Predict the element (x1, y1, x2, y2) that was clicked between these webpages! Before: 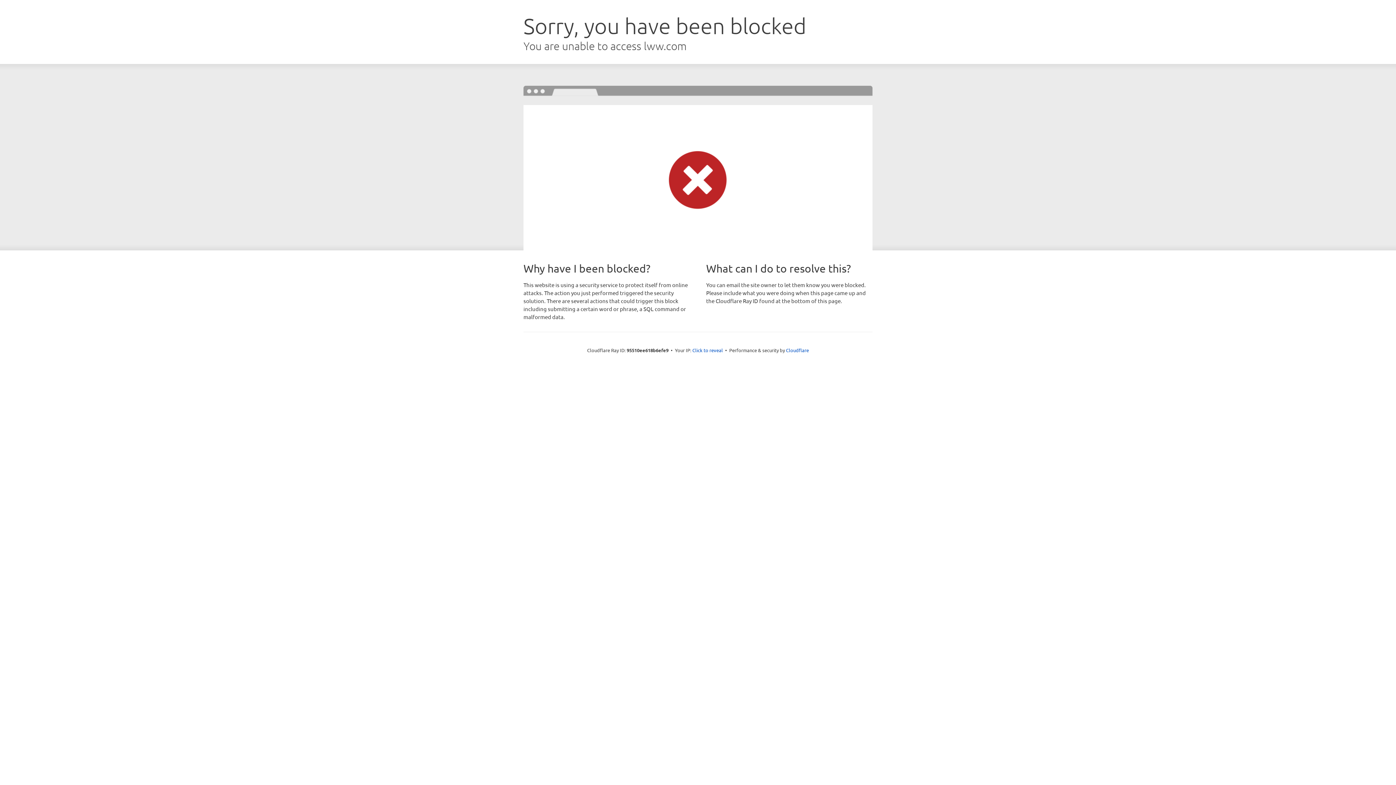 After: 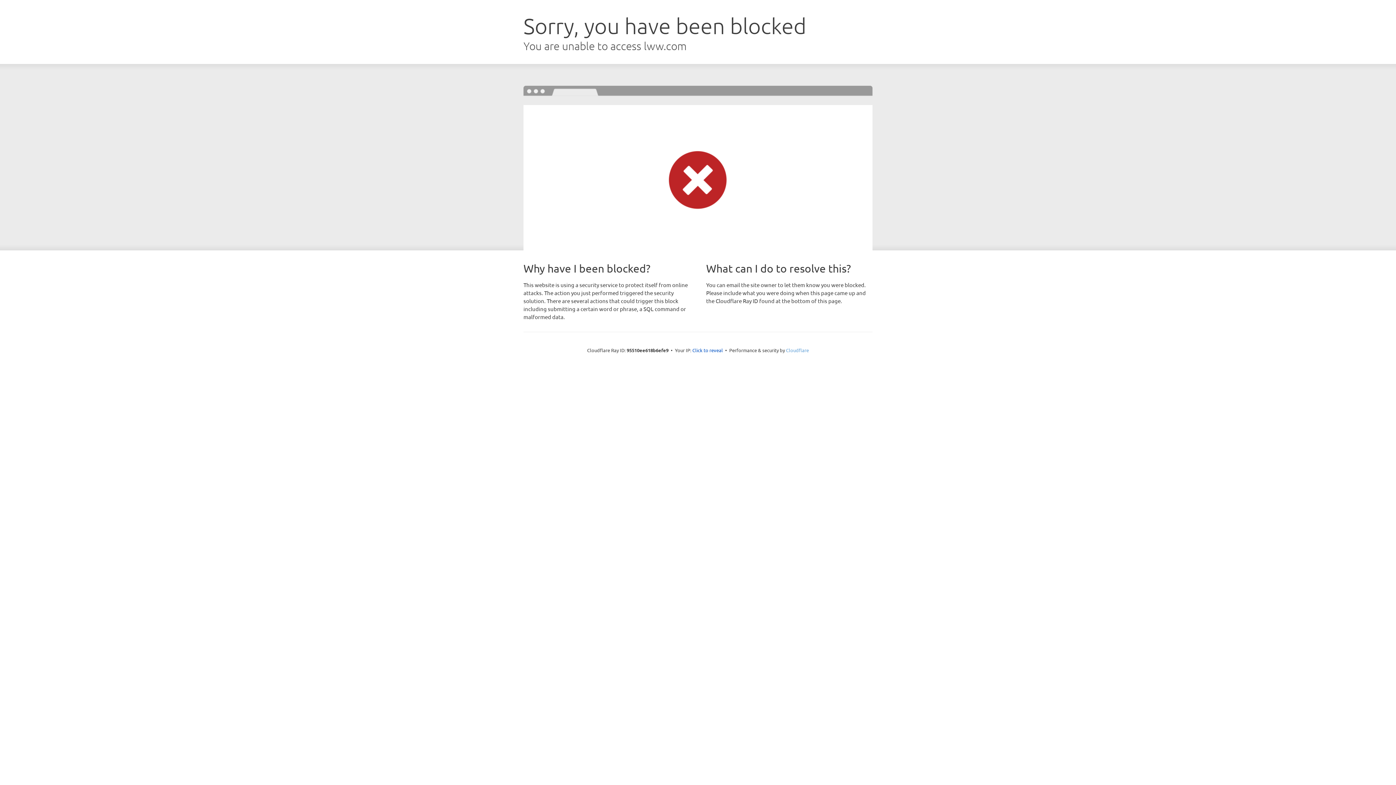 Action: label: Cloudflare bbox: (786, 347, 809, 353)